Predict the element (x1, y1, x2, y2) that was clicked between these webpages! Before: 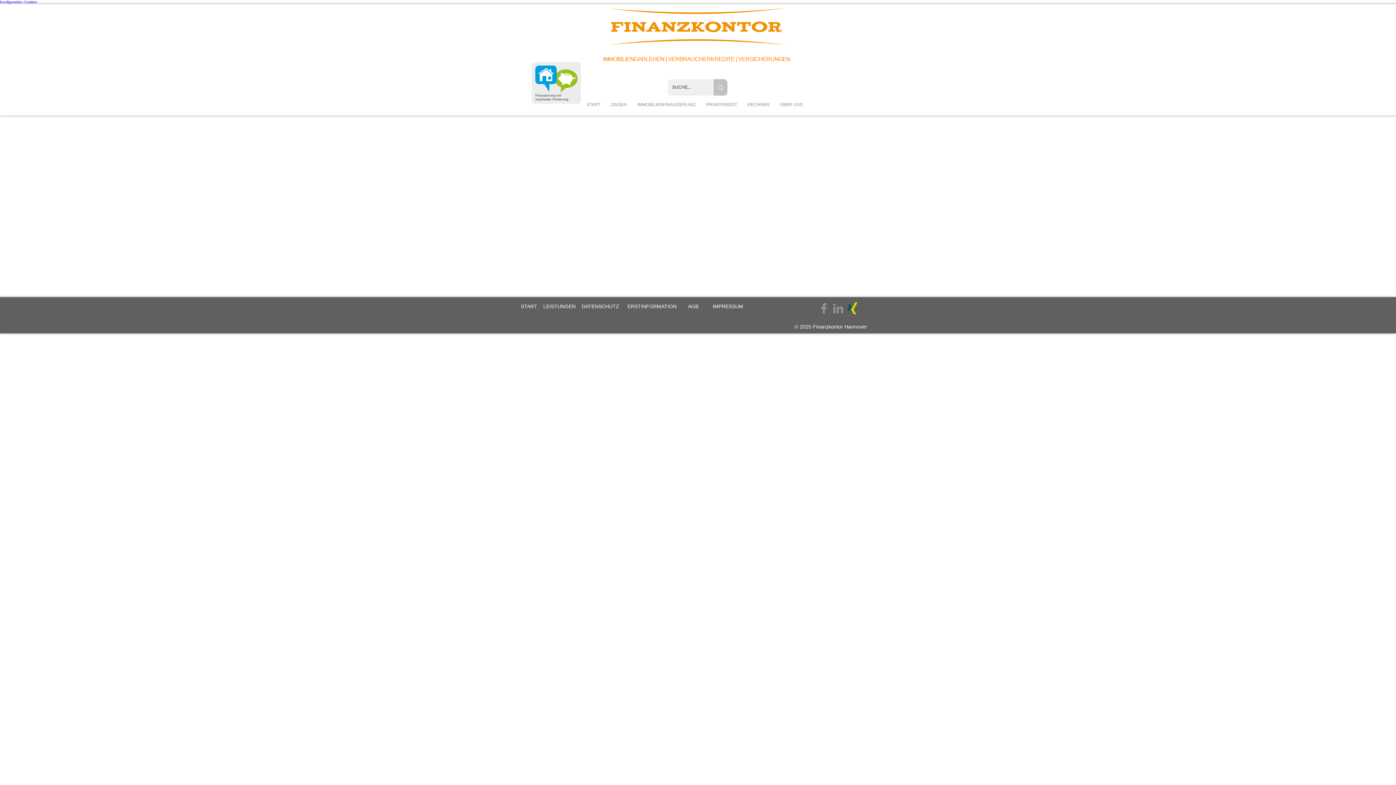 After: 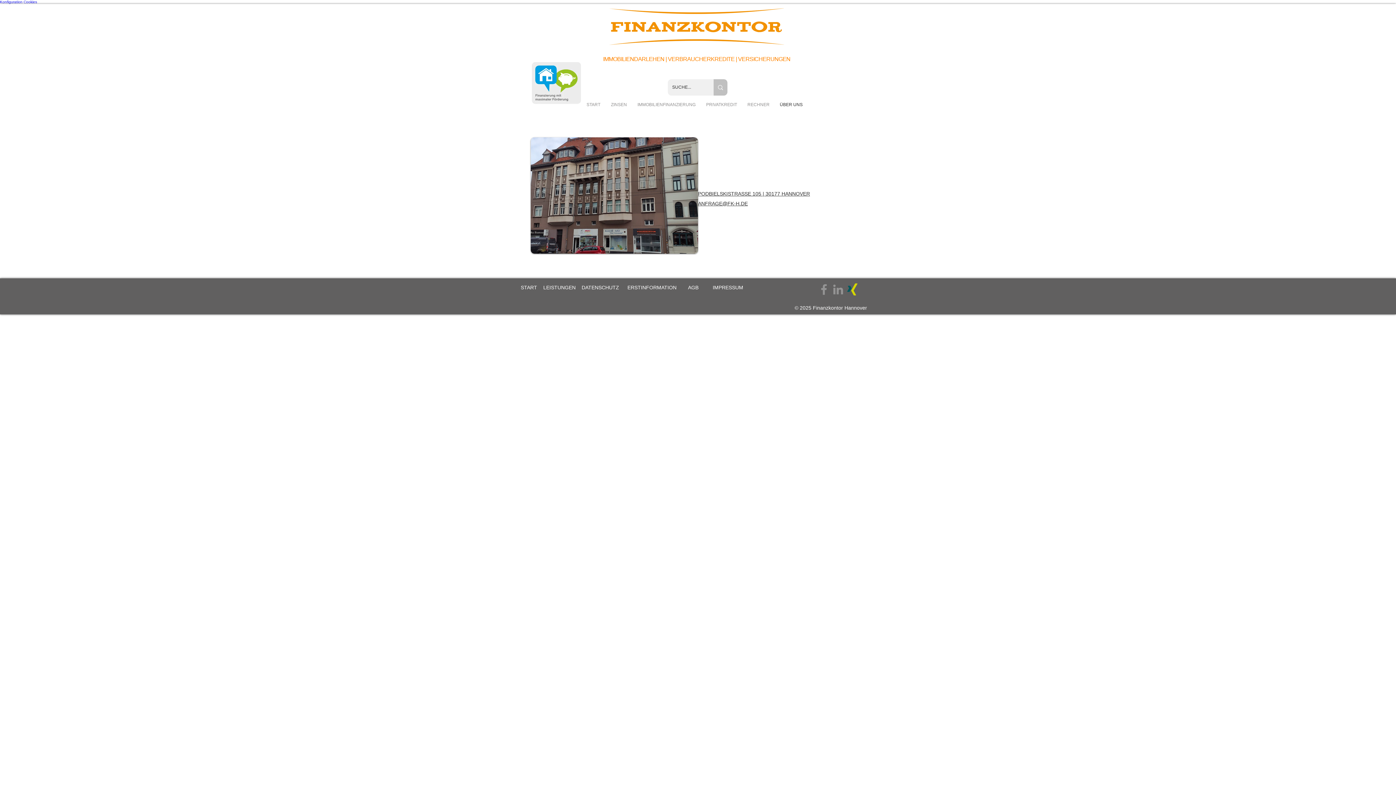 Action: bbox: (774, 95, 808, 113) label: ÜBER UNS